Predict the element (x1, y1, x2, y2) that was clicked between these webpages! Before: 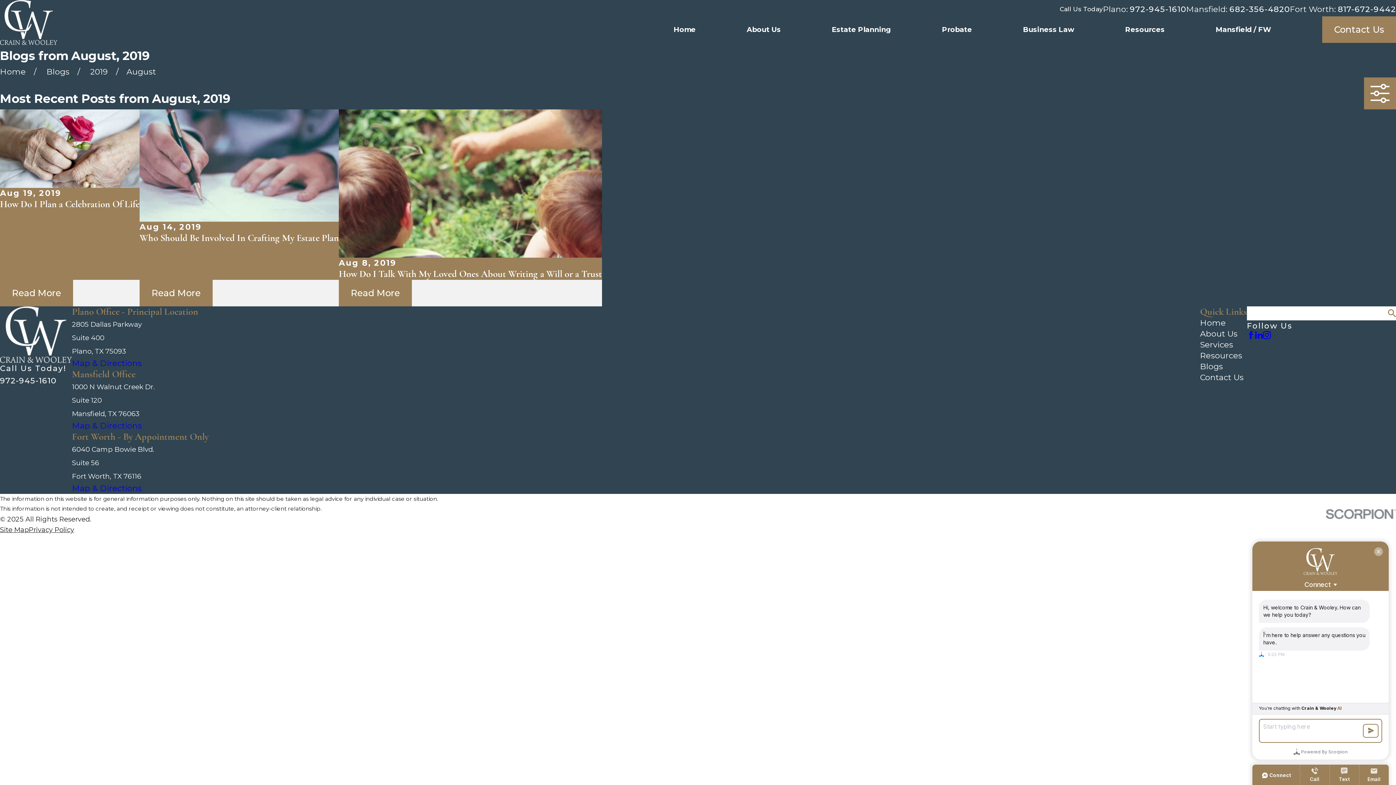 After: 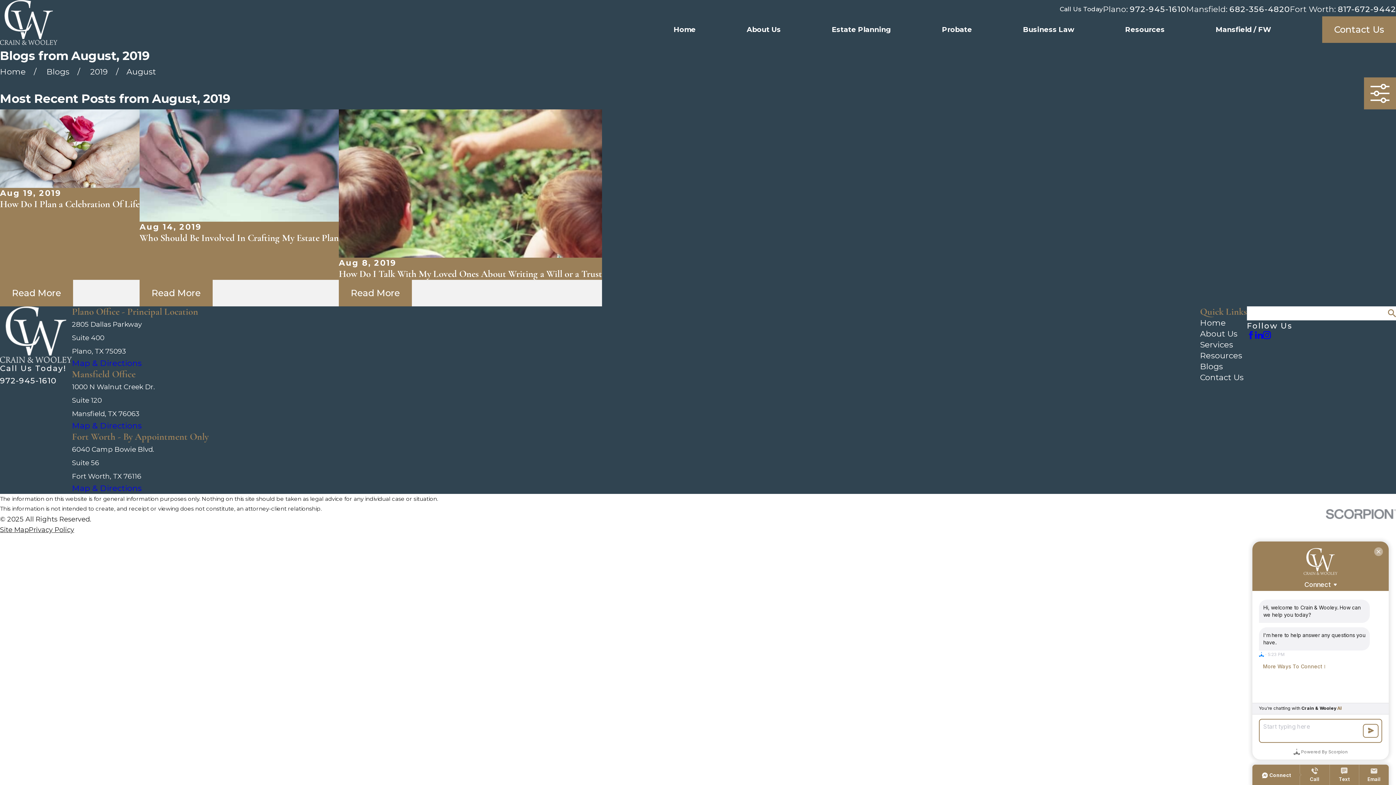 Action: label: Map & Directions bbox: (72, 420, 141, 430)